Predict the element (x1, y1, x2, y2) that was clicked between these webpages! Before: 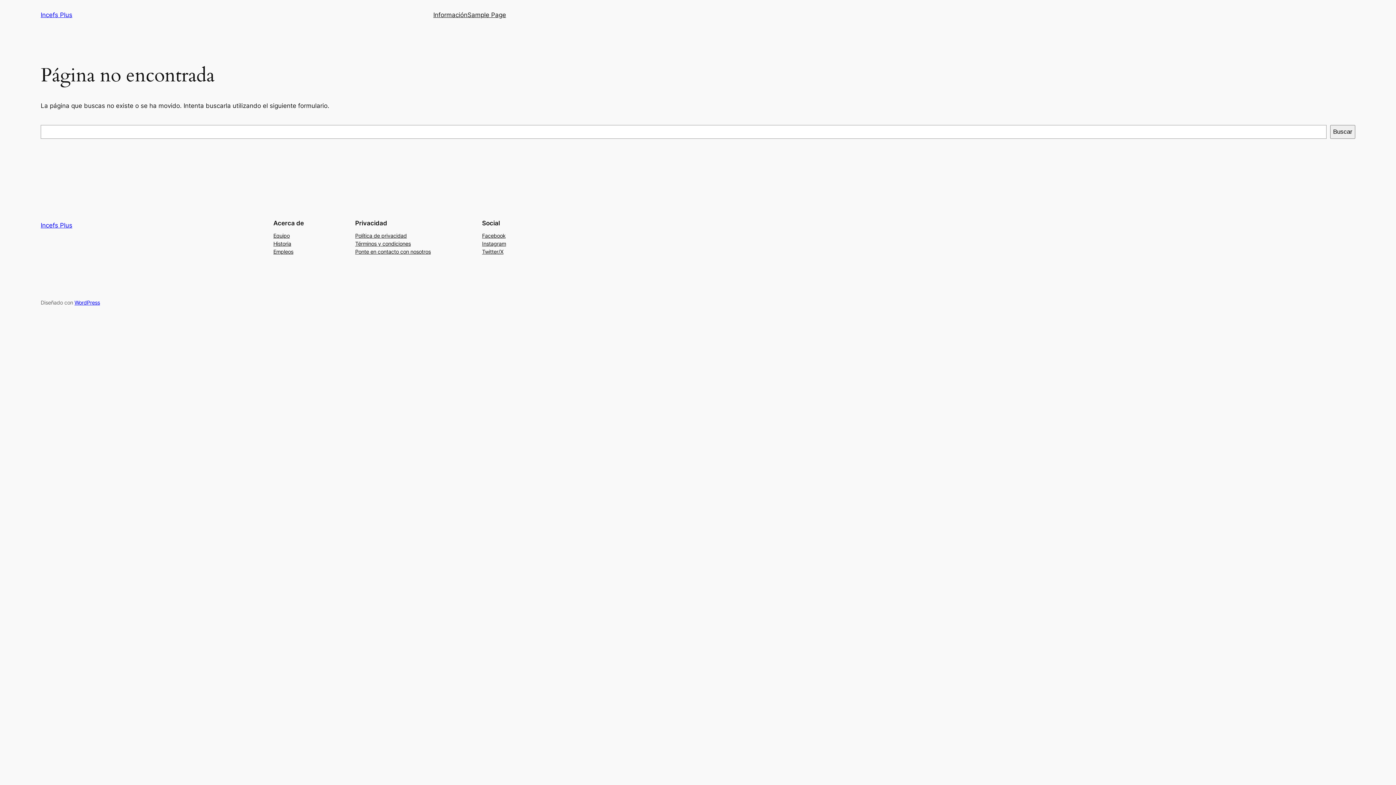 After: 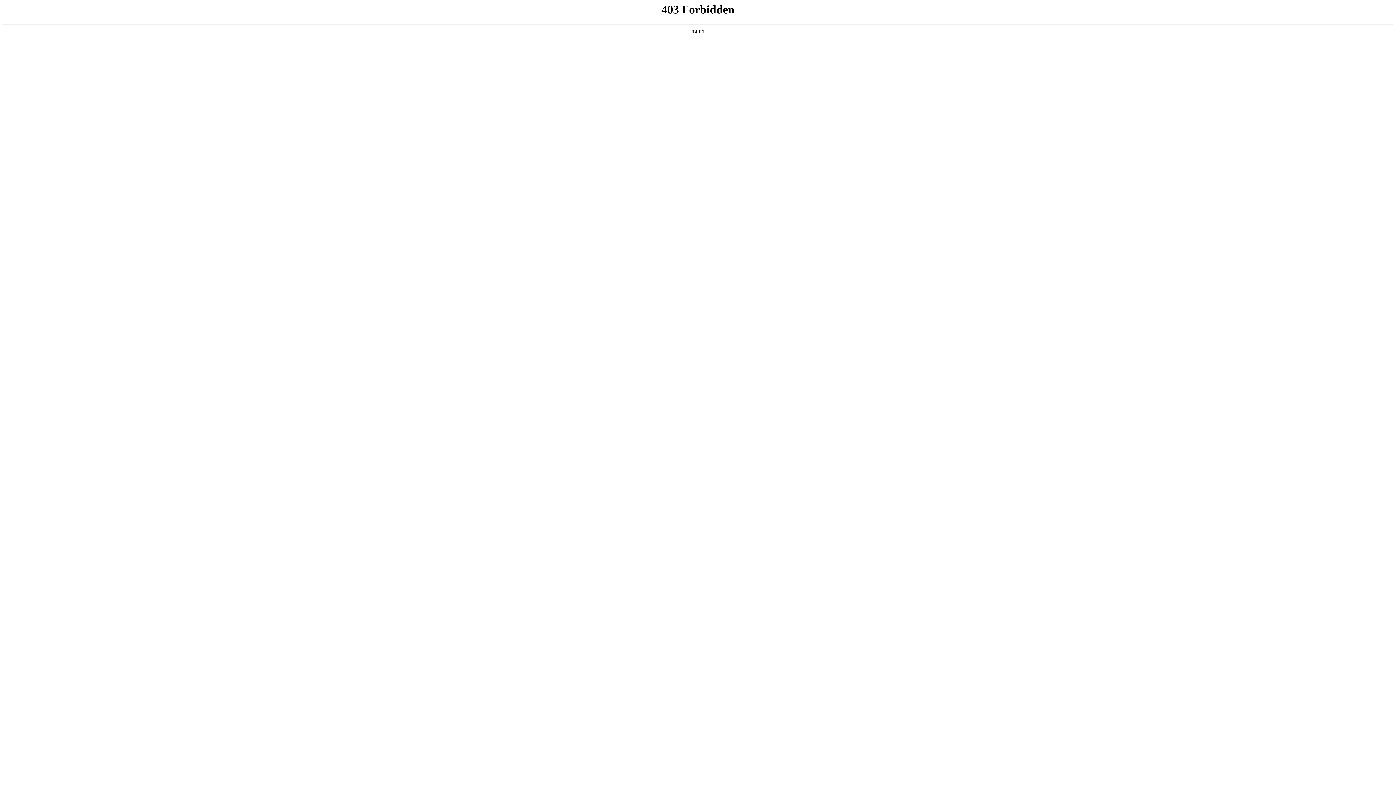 Action: label: WordPress bbox: (74, 299, 100, 305)